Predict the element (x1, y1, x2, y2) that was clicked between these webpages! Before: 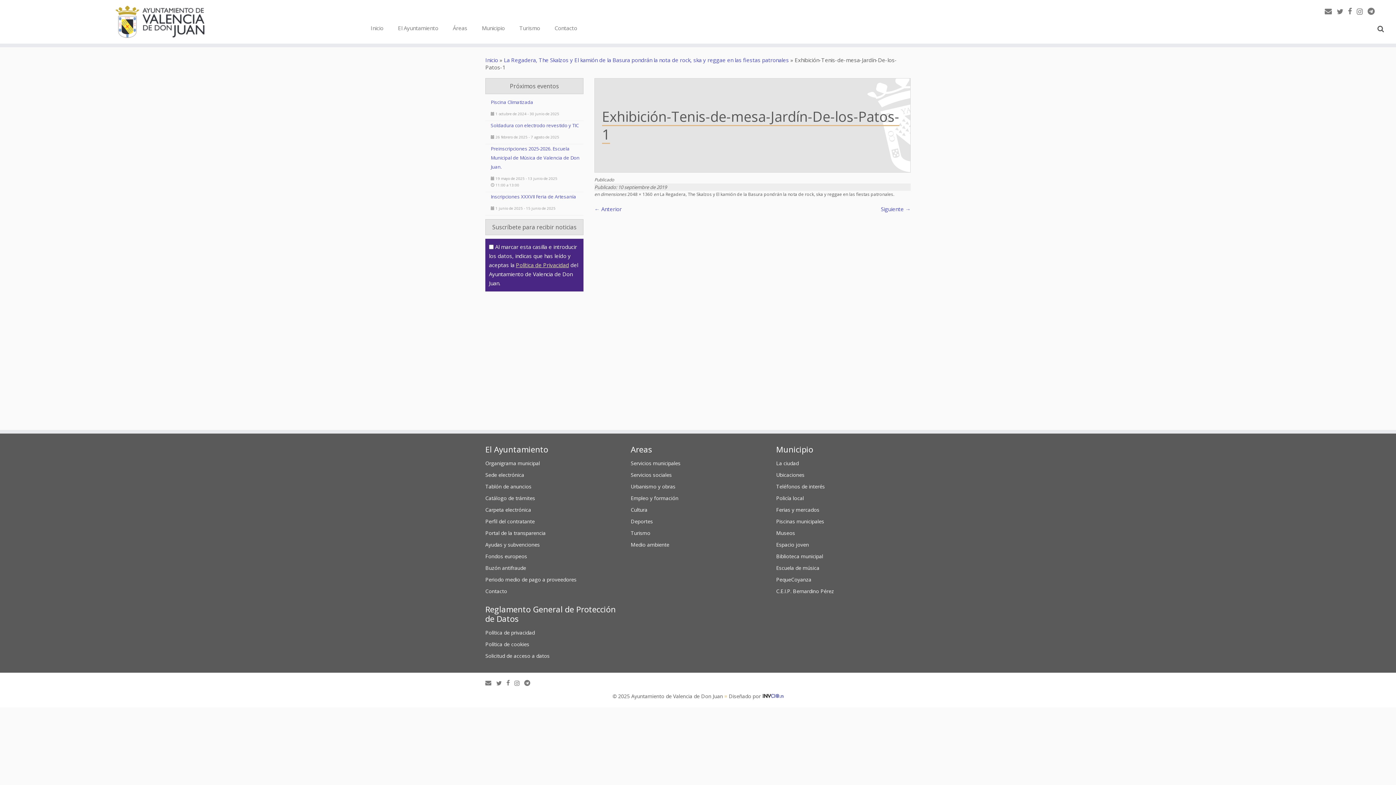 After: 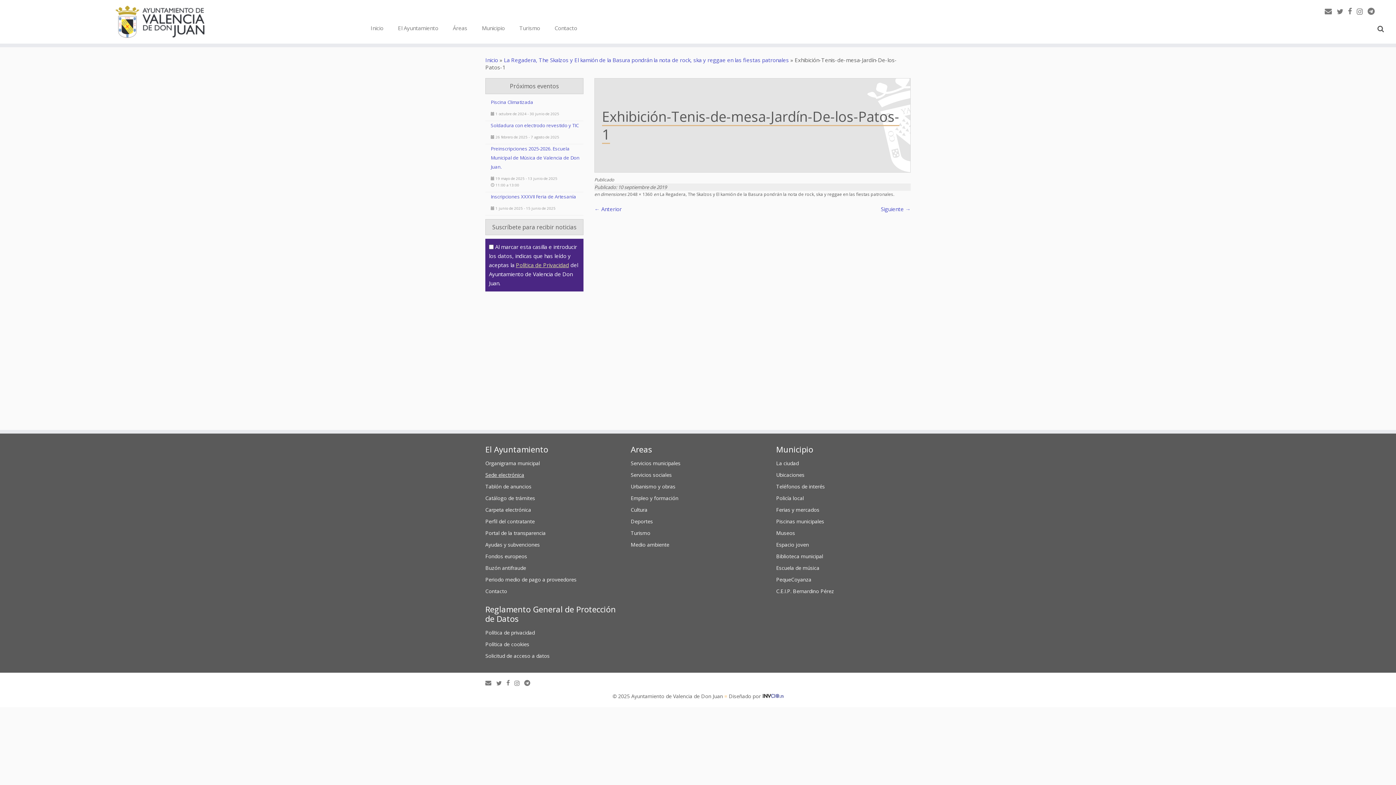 Action: bbox: (485, 471, 524, 478) label: Sede electrónica